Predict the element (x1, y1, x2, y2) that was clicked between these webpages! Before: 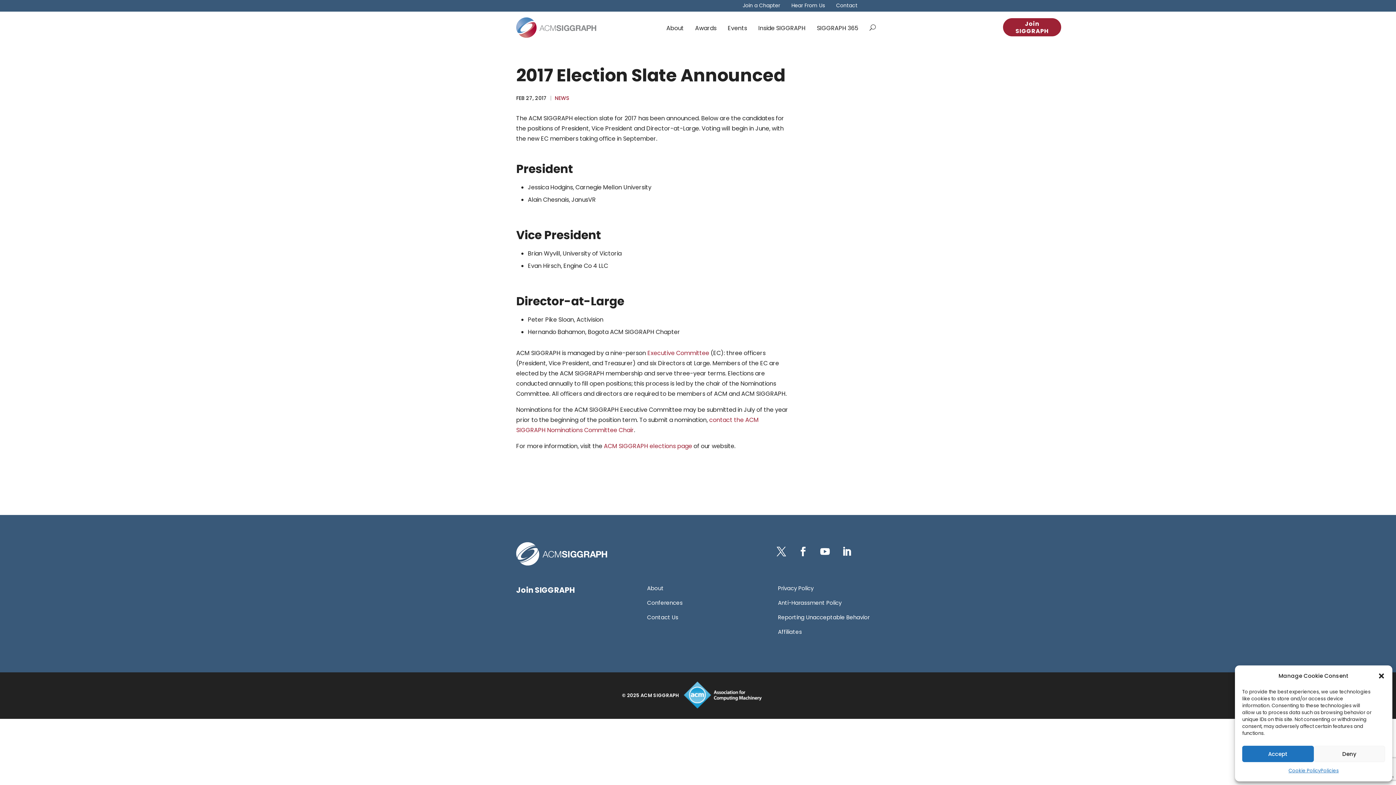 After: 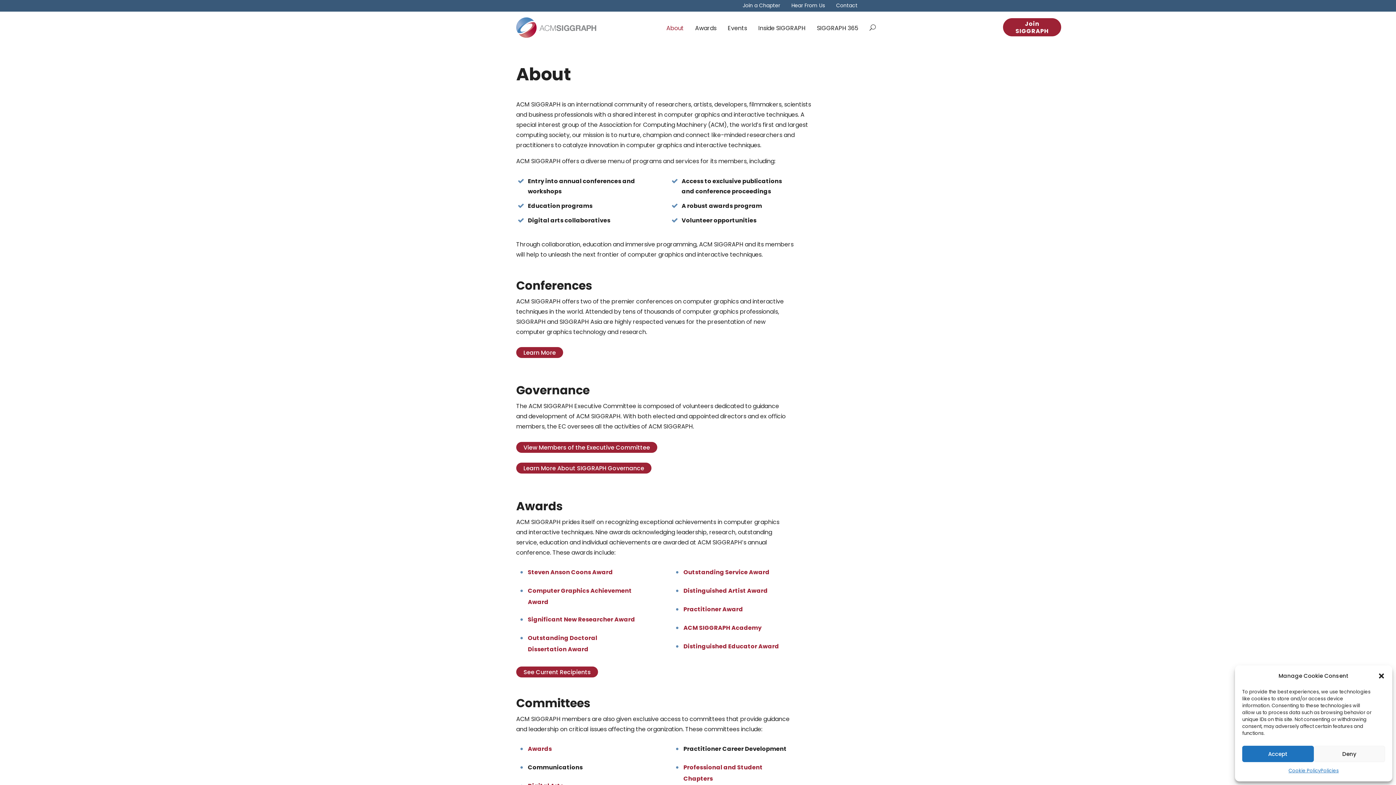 Action: bbox: (647, 584, 664, 592) label: About